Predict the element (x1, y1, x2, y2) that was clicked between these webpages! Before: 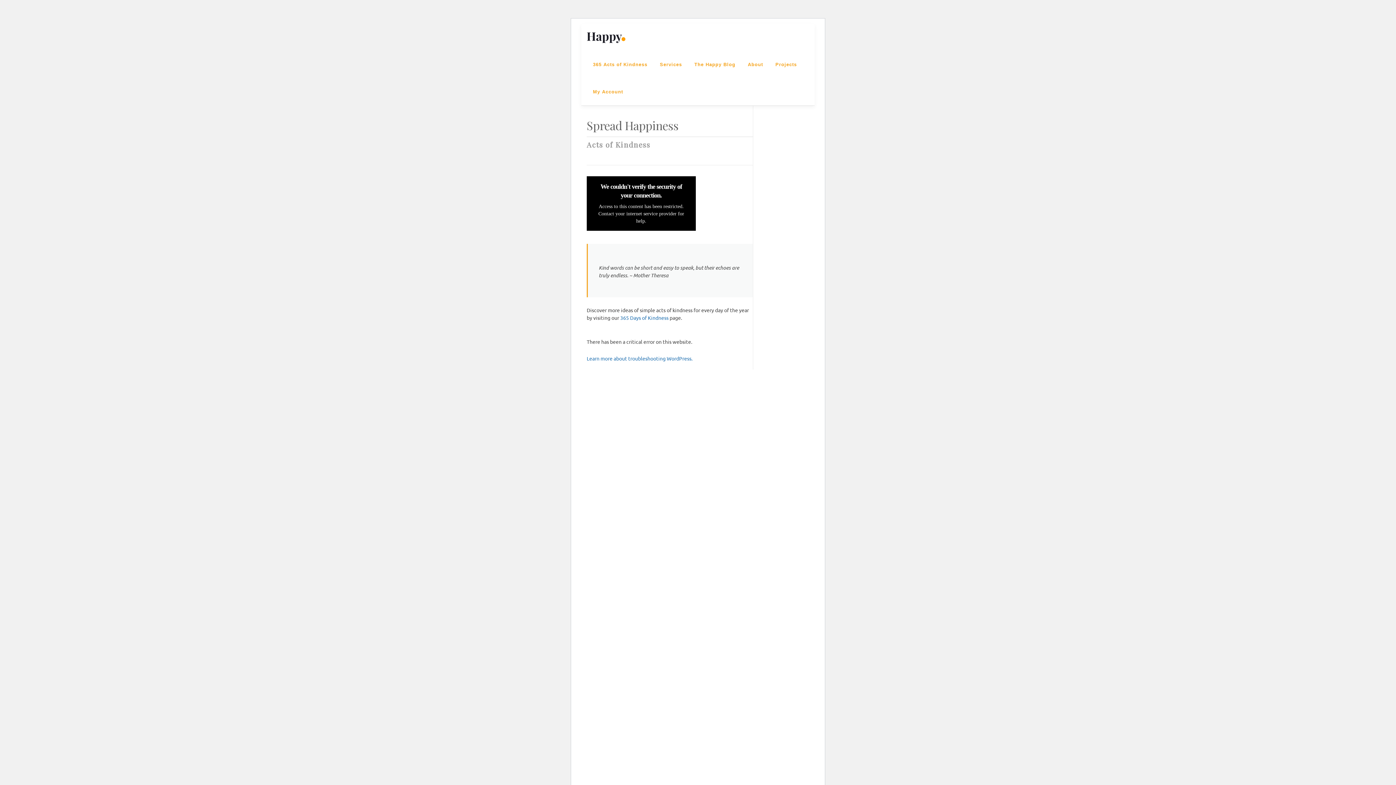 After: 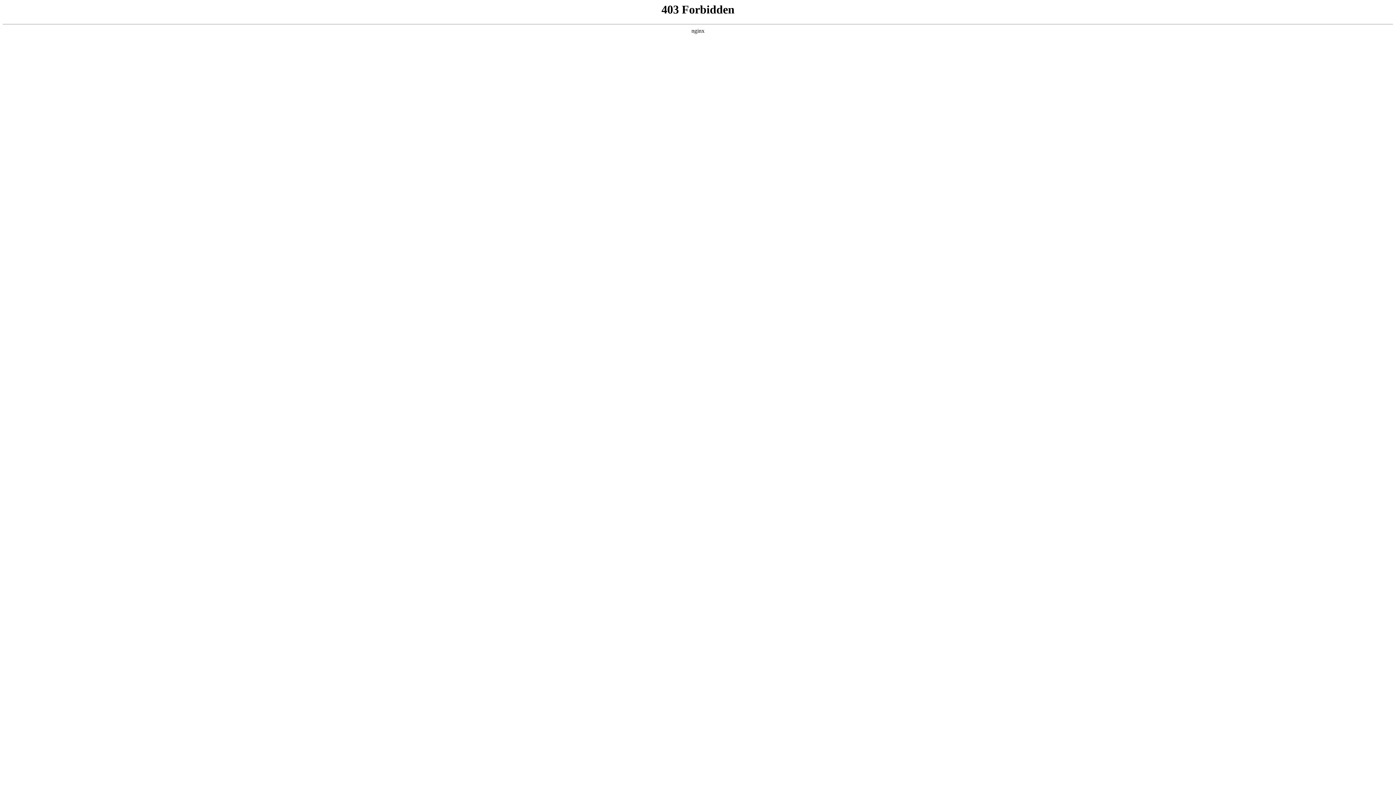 Action: label: Learn more about troubleshooting WordPress. bbox: (586, 355, 692, 361)